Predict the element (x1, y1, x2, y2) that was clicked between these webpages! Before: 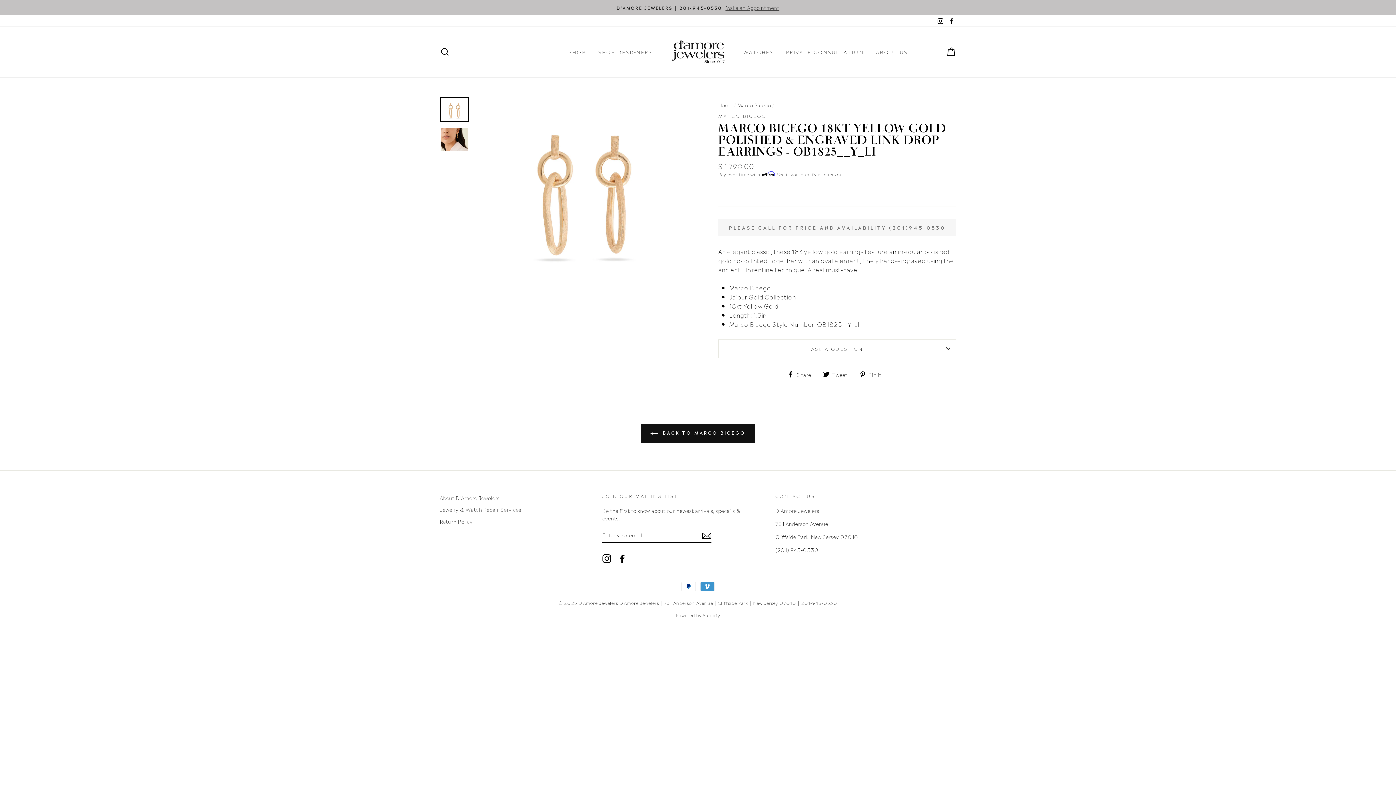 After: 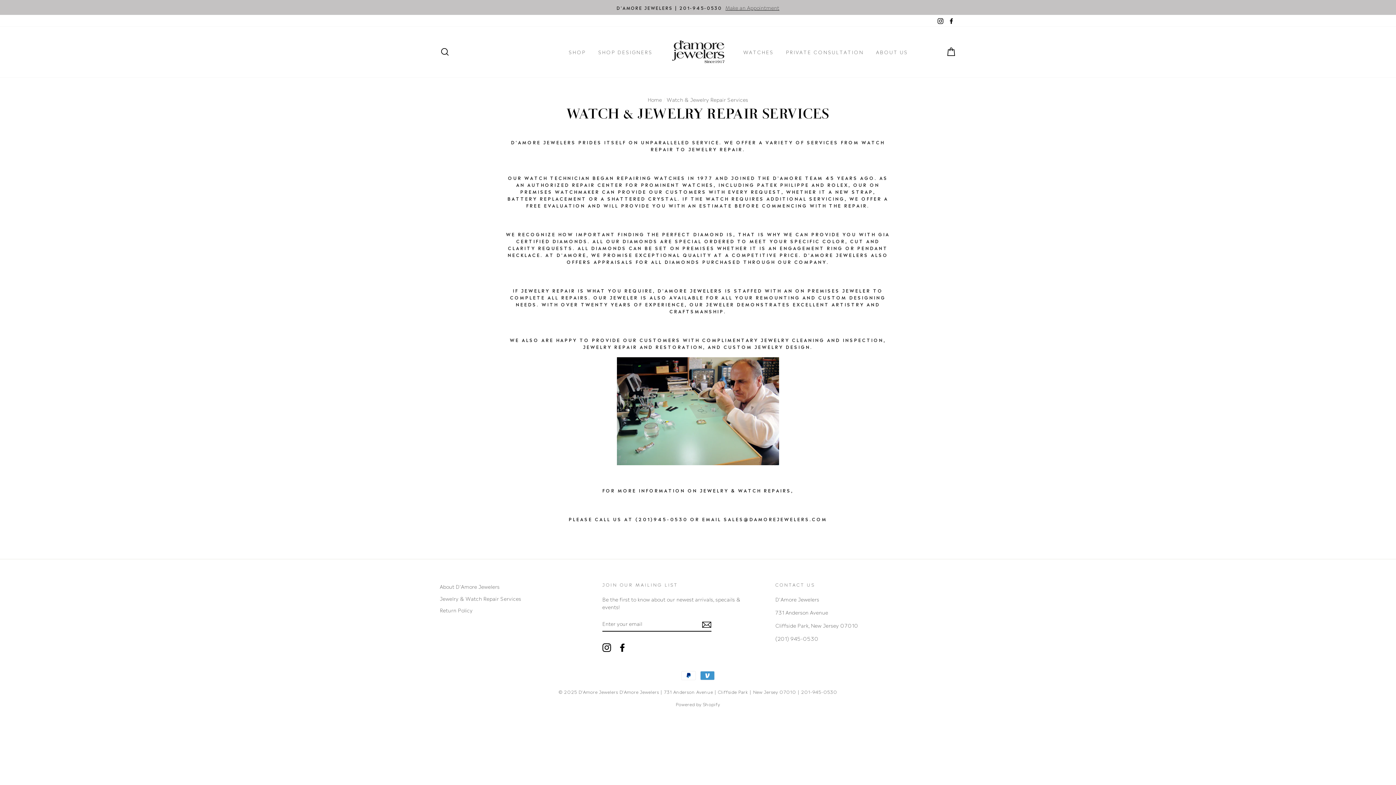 Action: label: Jewelry & Watch Repair Services bbox: (440, 504, 521, 515)